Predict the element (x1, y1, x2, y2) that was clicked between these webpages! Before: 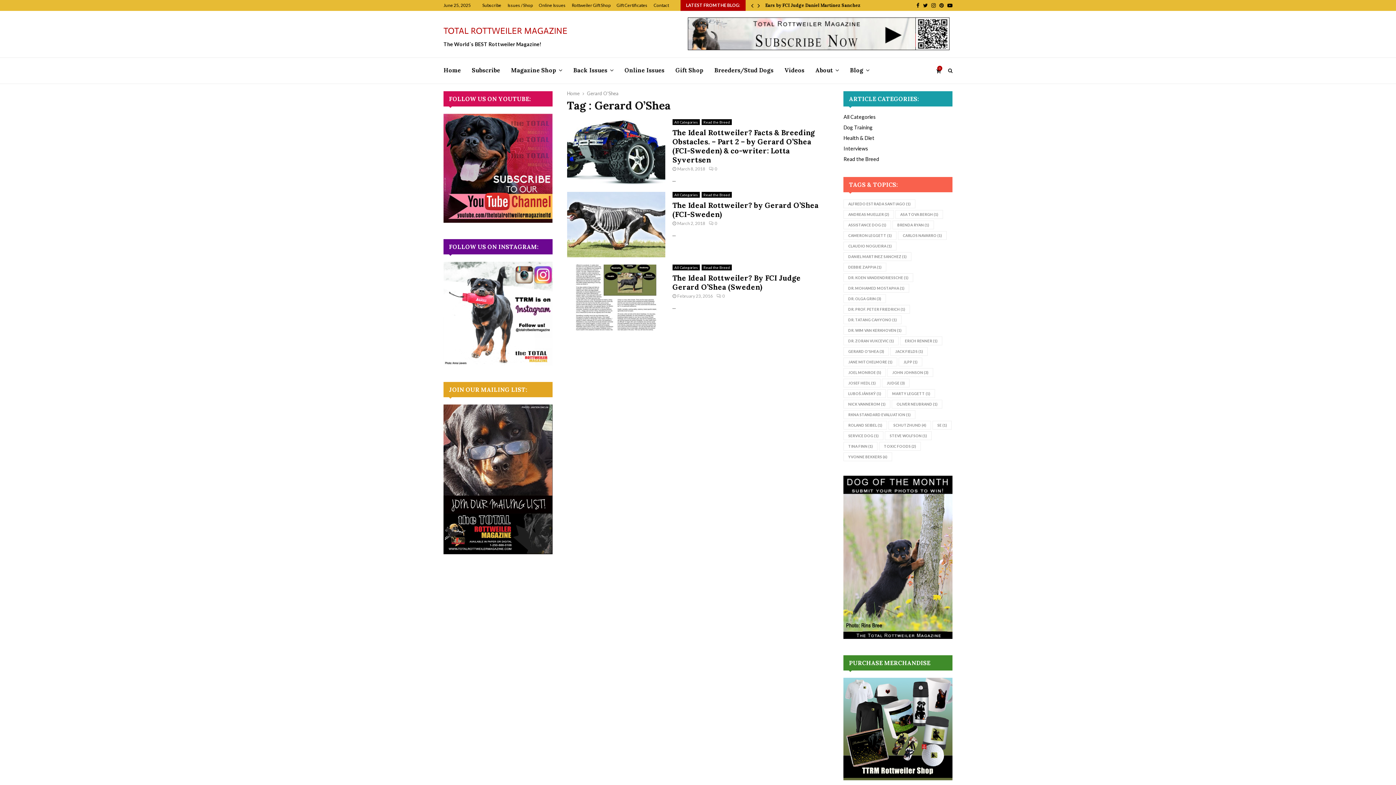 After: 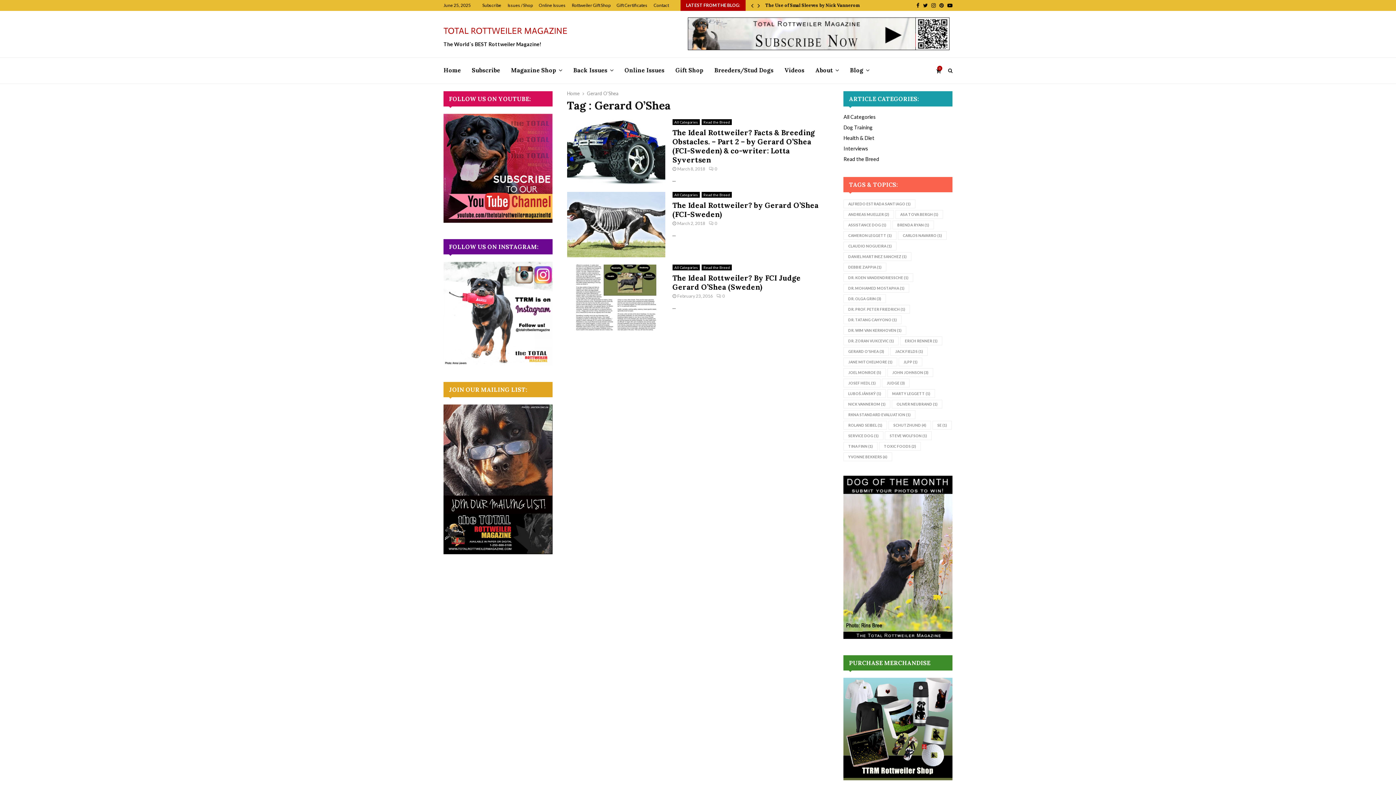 Action: bbox: (843, 775, 952, 781)